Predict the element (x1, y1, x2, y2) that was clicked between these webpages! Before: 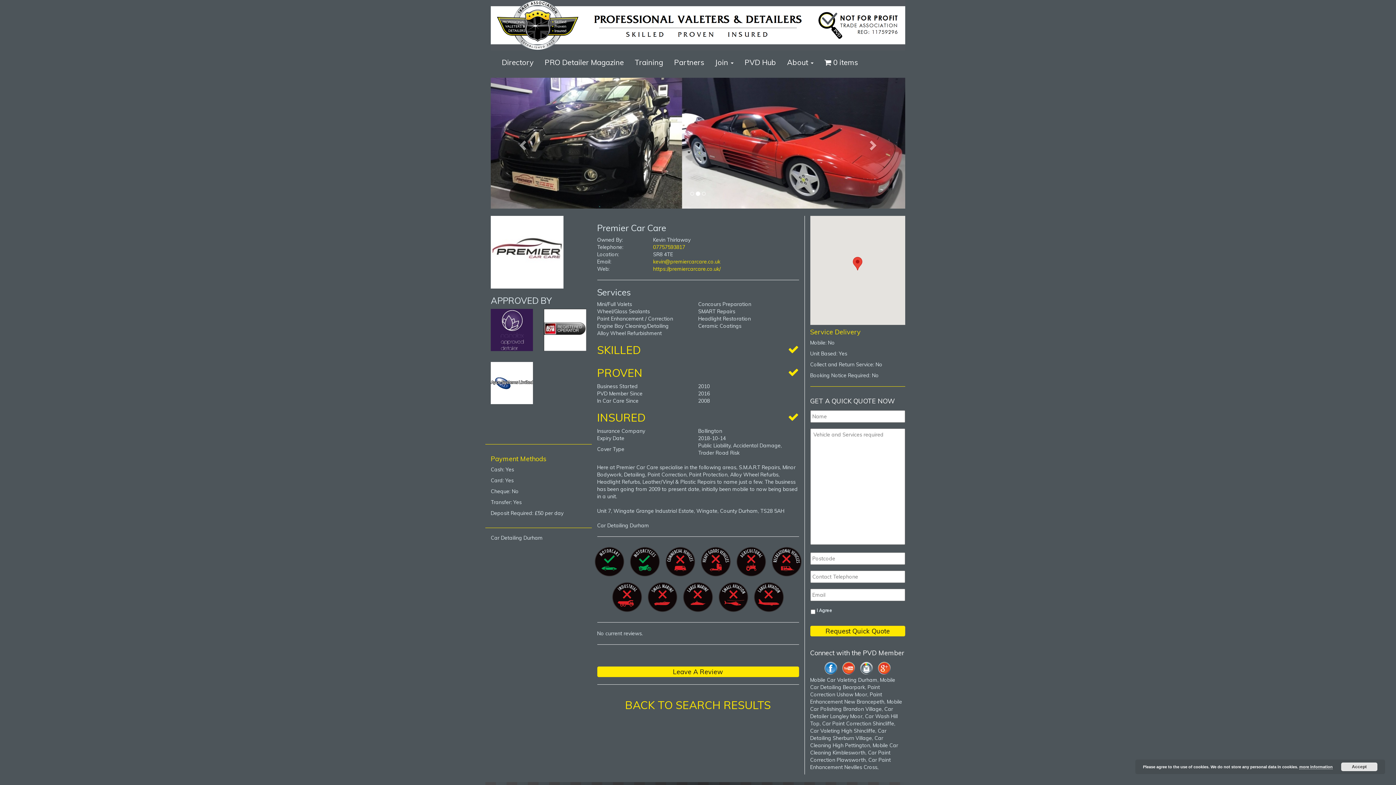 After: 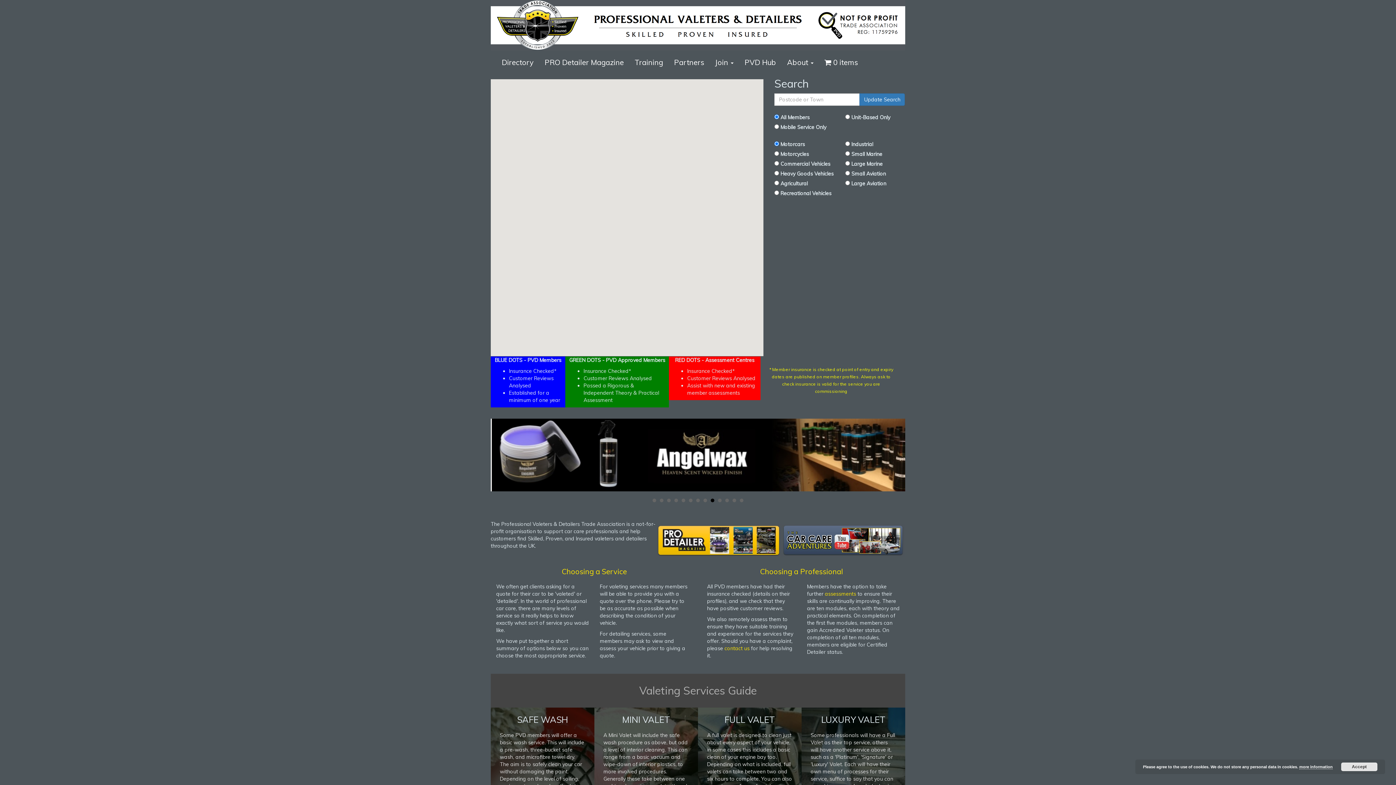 Action: bbox: (490, 21, 905, 27)